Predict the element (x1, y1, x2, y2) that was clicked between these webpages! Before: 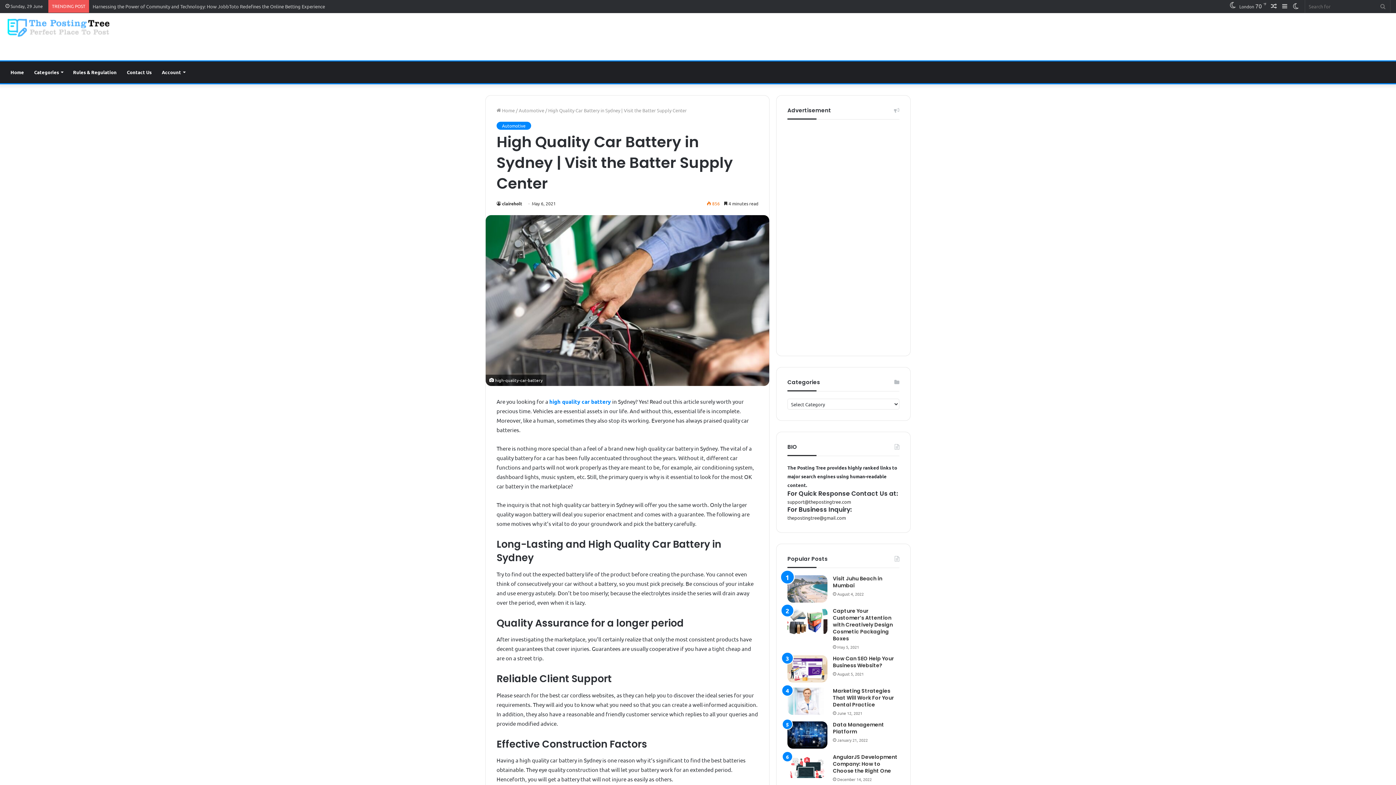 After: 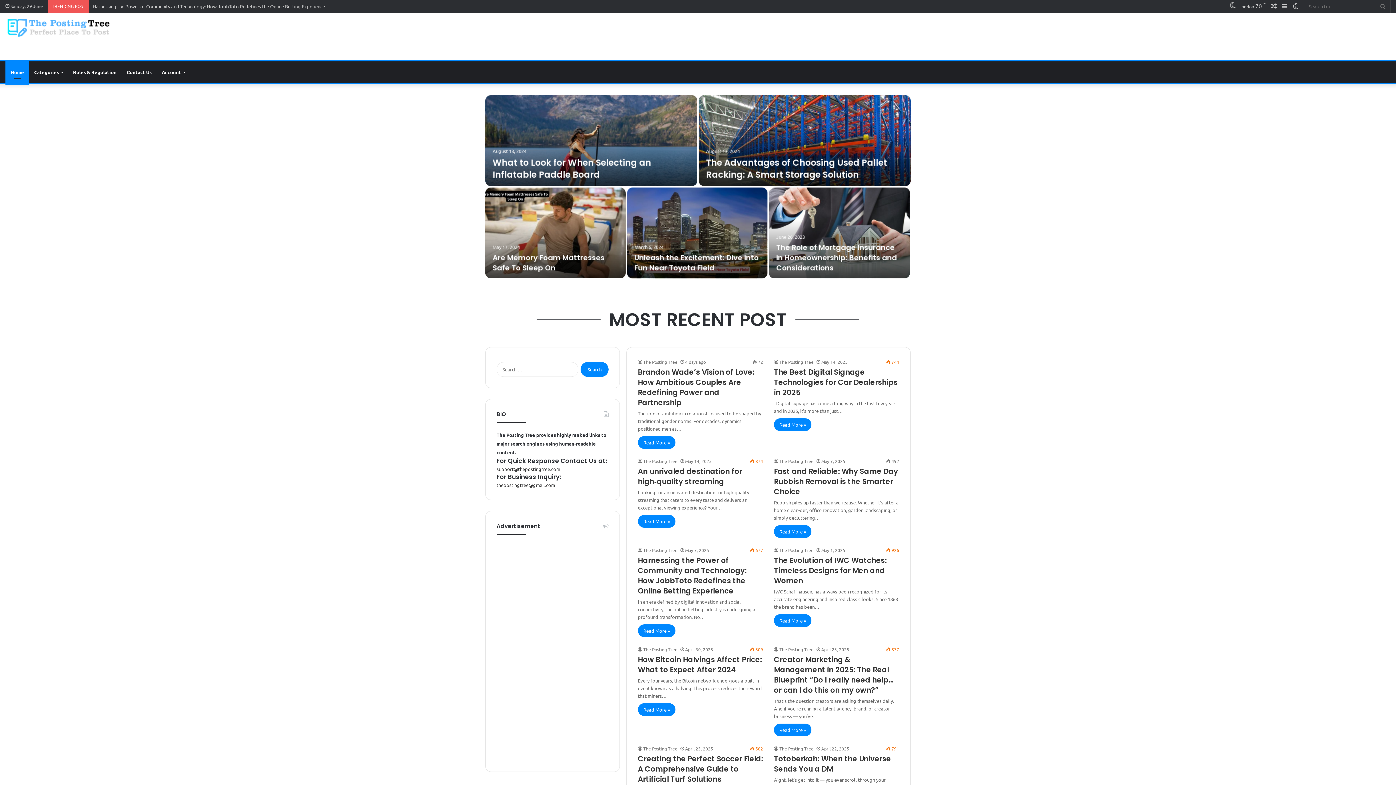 Action: bbox: (5, 16, 109, 38)